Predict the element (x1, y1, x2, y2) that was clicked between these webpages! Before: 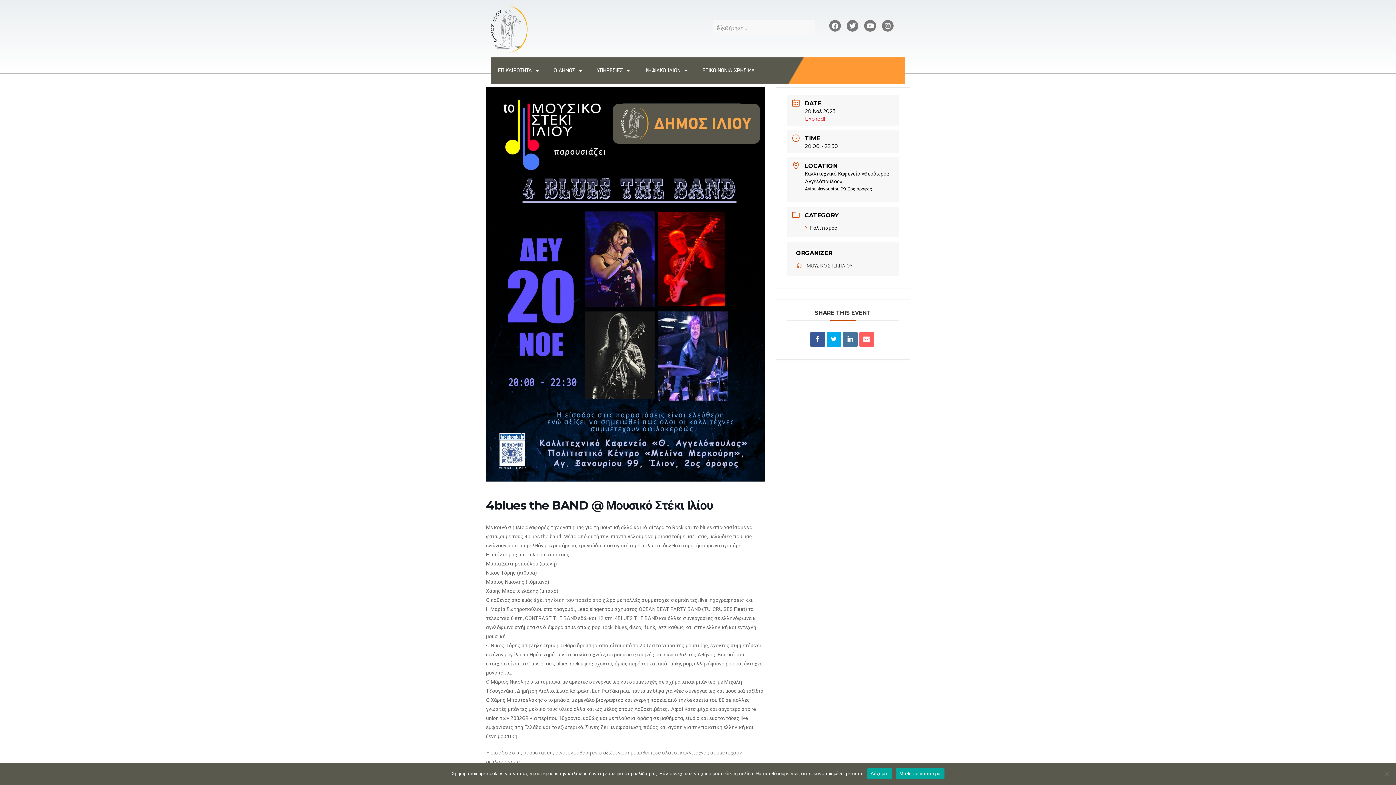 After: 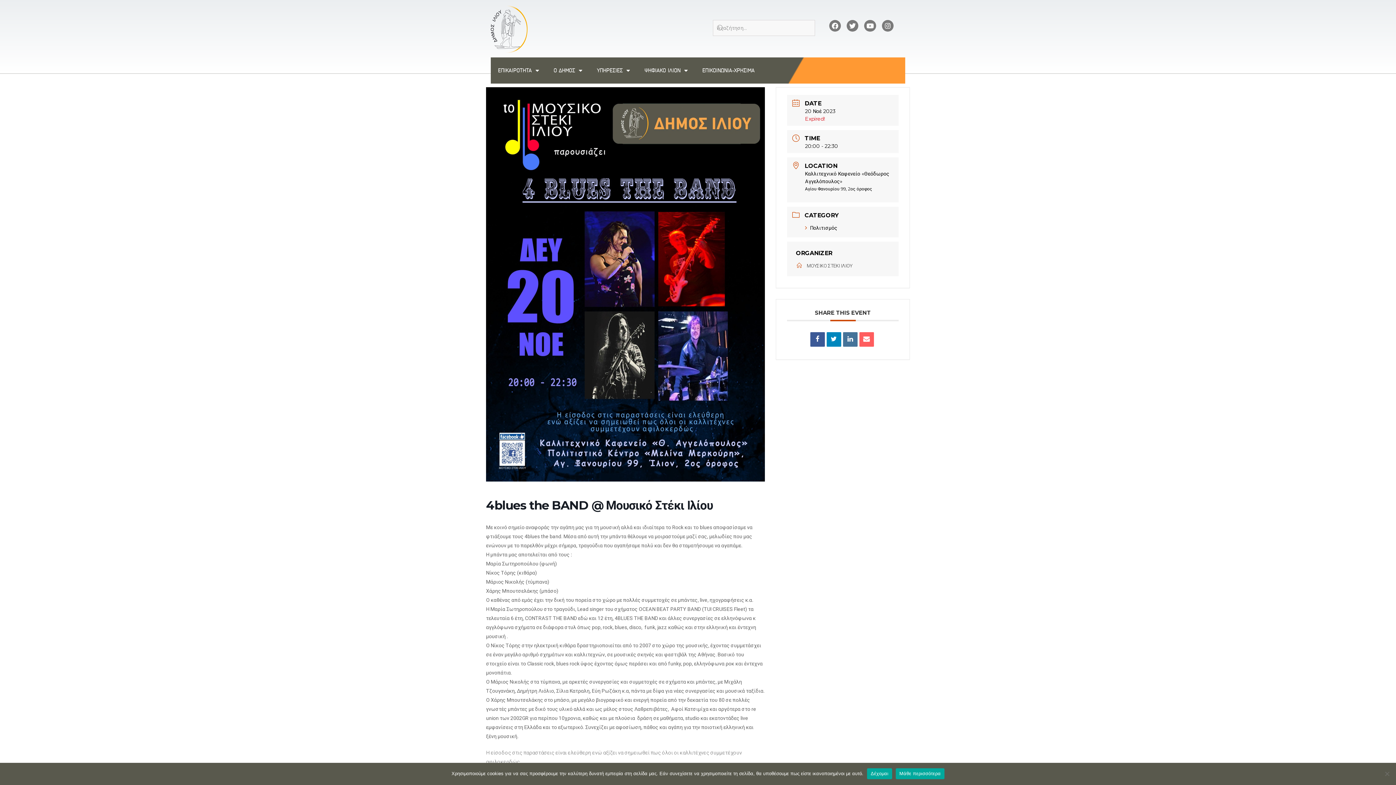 Action: bbox: (826, 332, 841, 346)